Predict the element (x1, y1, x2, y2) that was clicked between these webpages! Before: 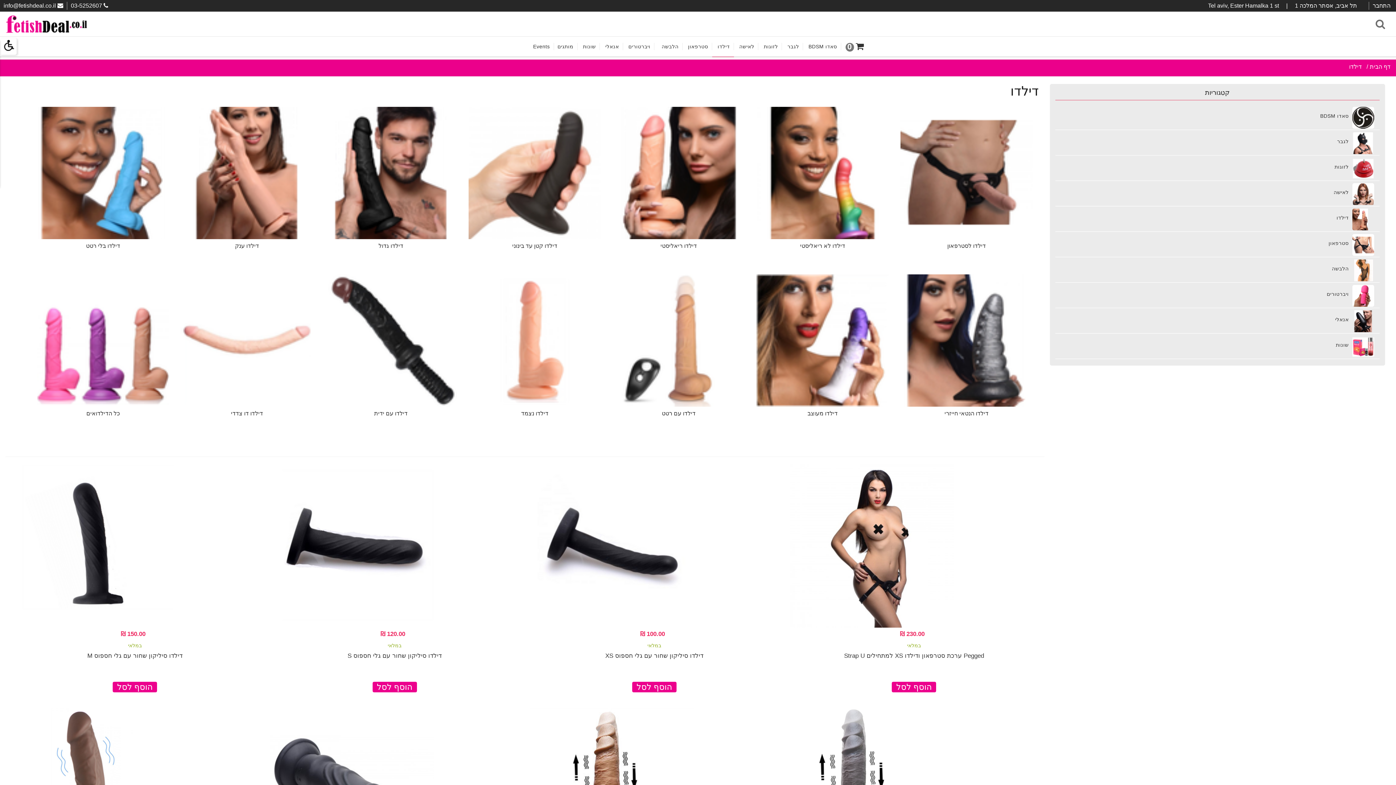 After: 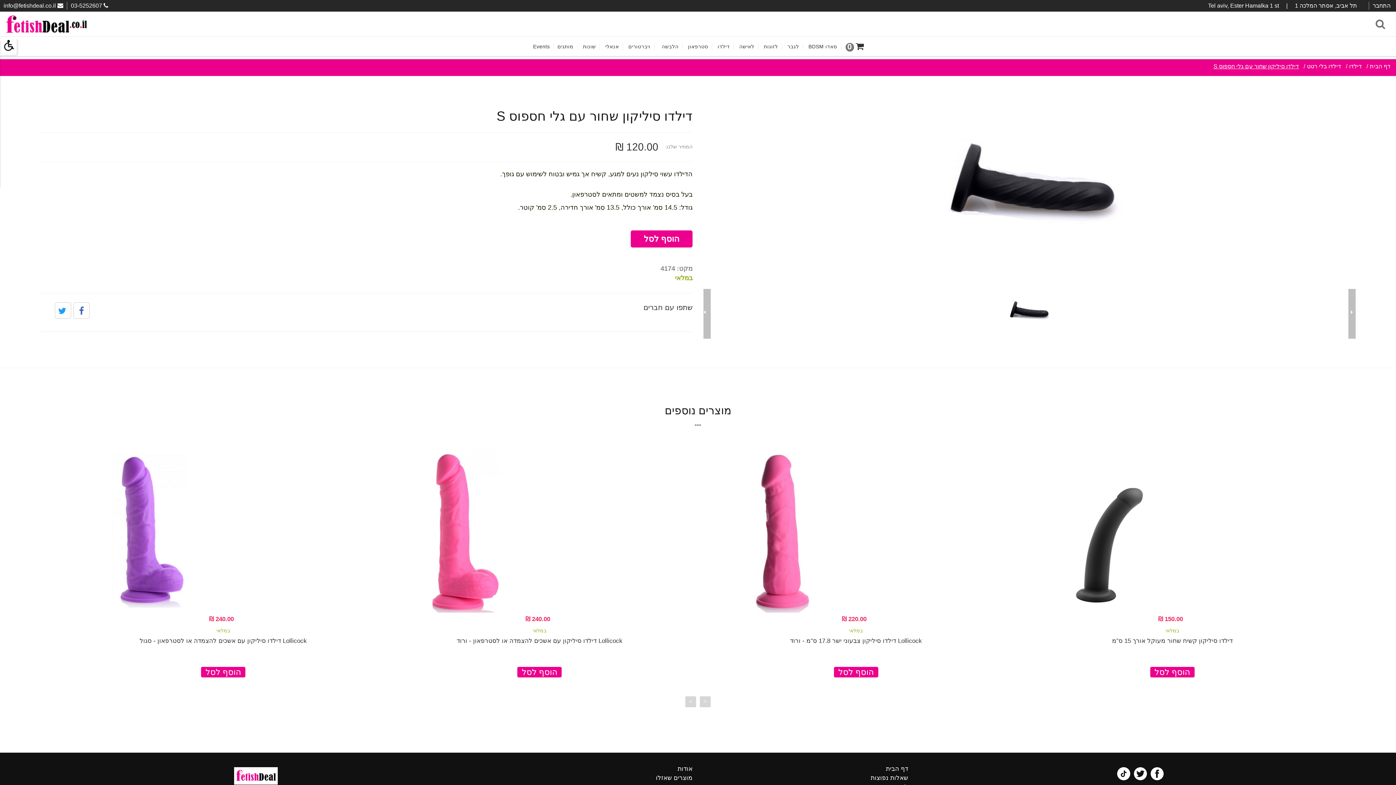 Action: bbox: (270, 542, 434, 548)